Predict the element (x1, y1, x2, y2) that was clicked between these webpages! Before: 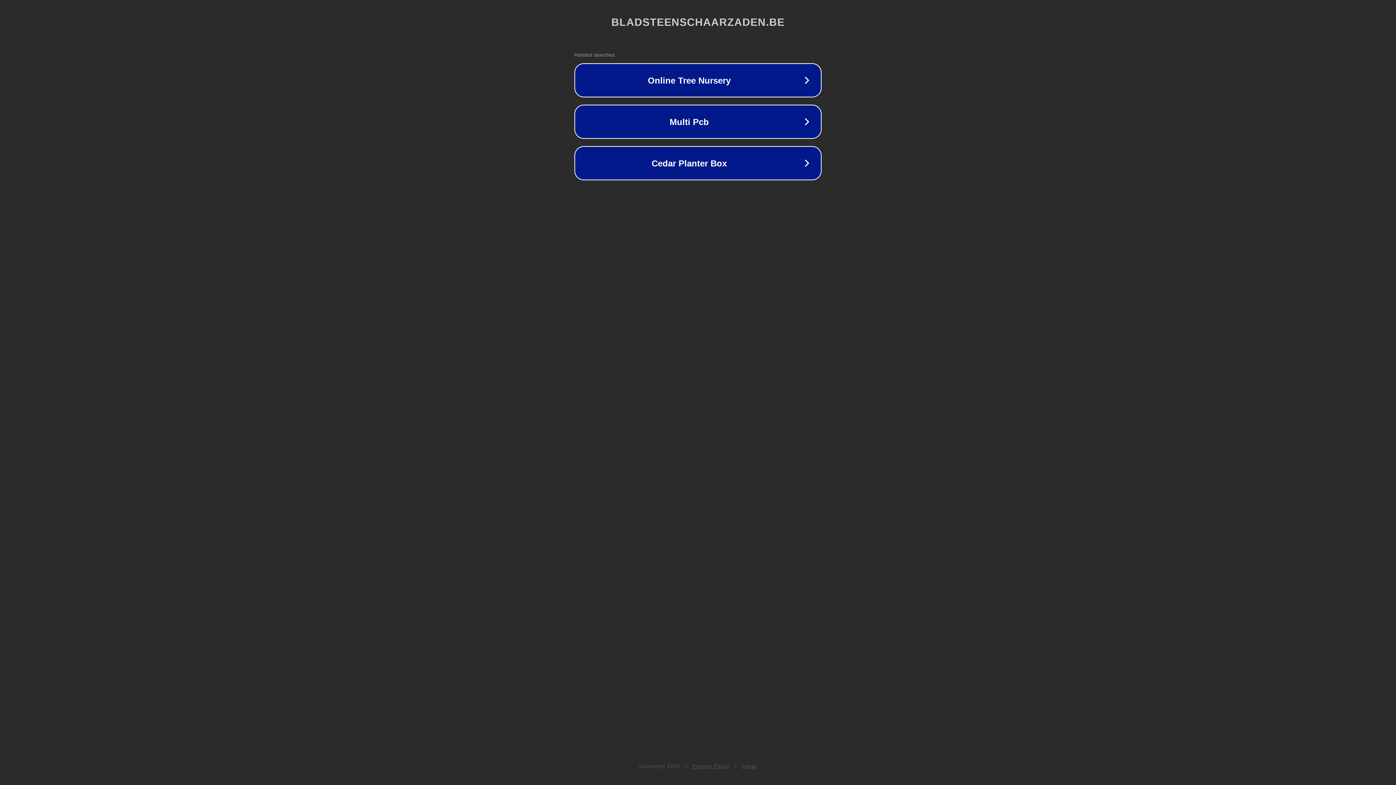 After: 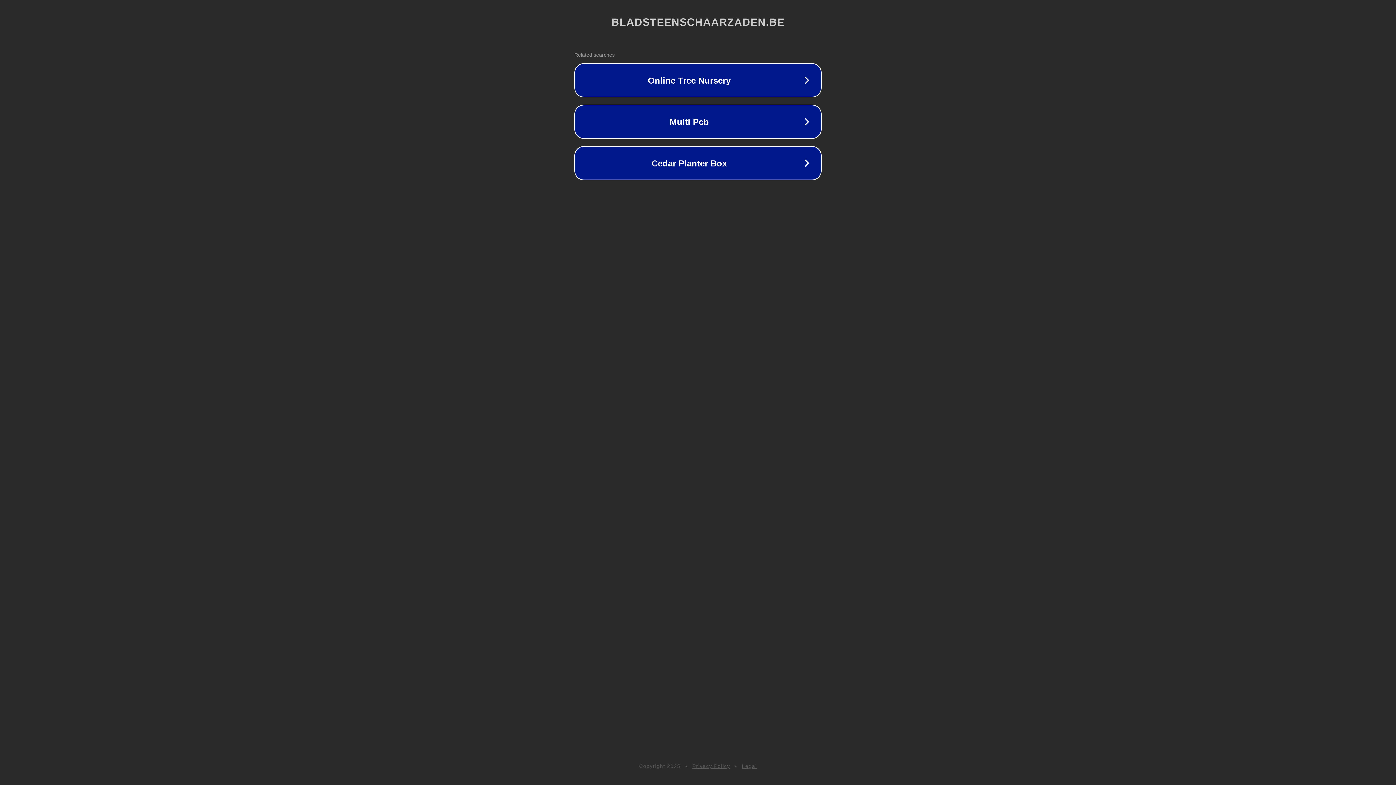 Action: bbox: (692, 763, 730, 769) label: Privacy Policy